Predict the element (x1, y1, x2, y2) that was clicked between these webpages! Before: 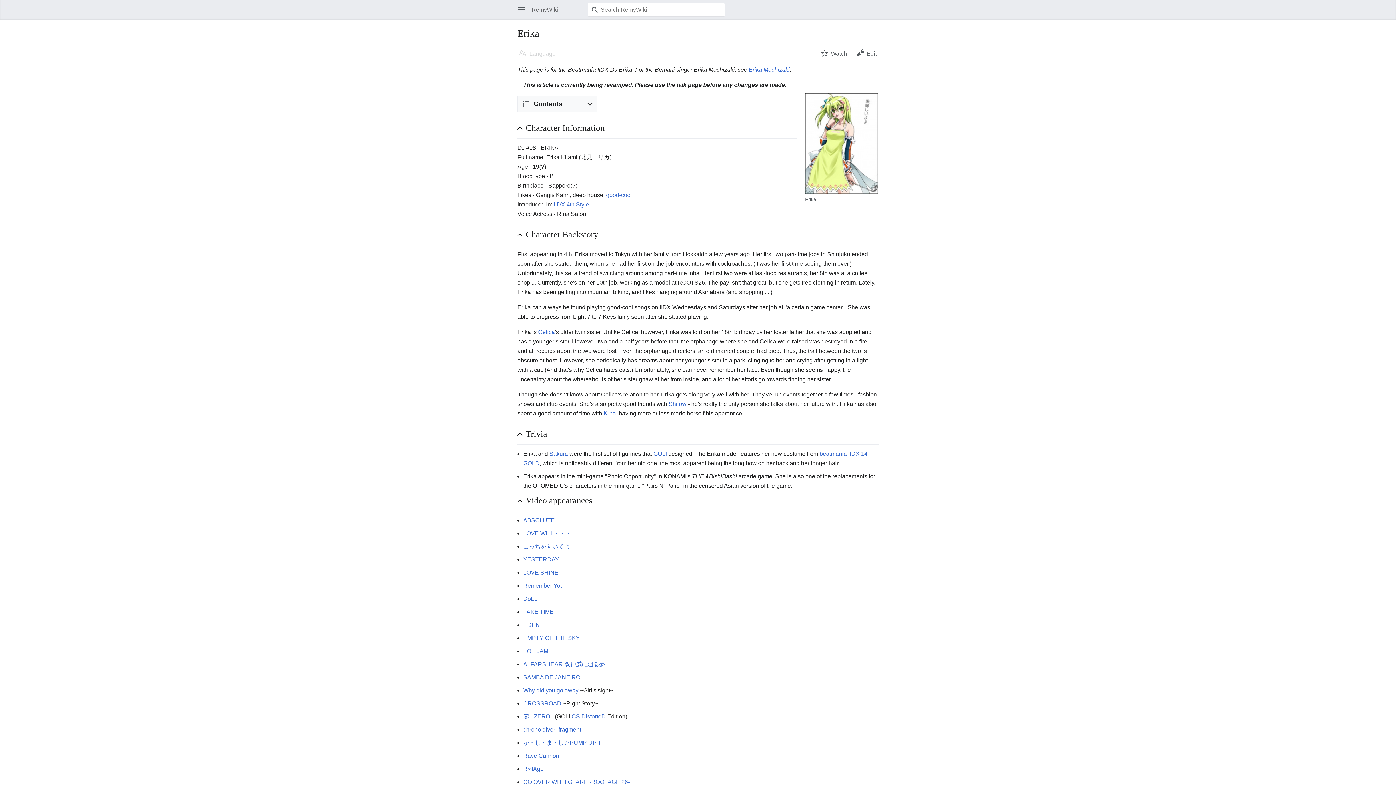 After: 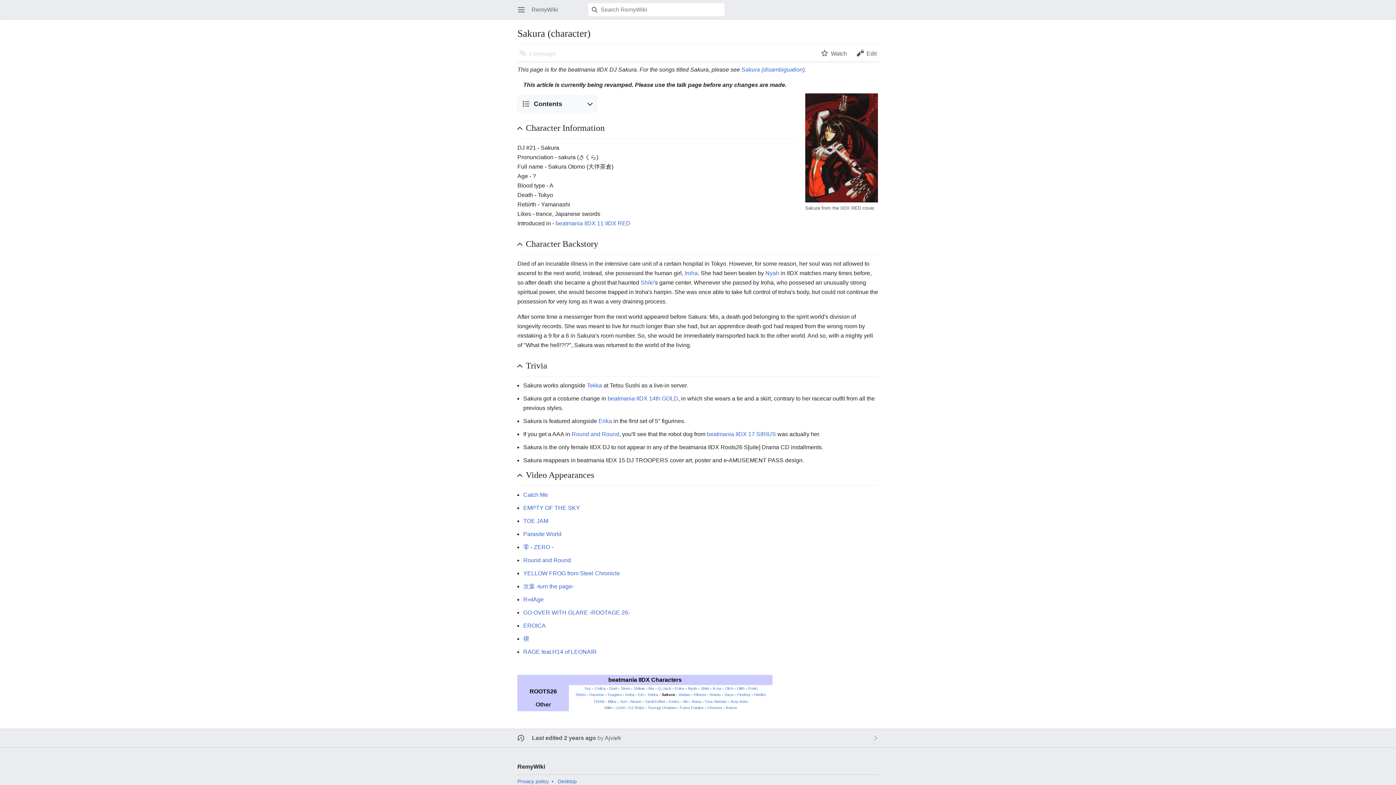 Action: bbox: (549, 450, 568, 457) label: Sakura